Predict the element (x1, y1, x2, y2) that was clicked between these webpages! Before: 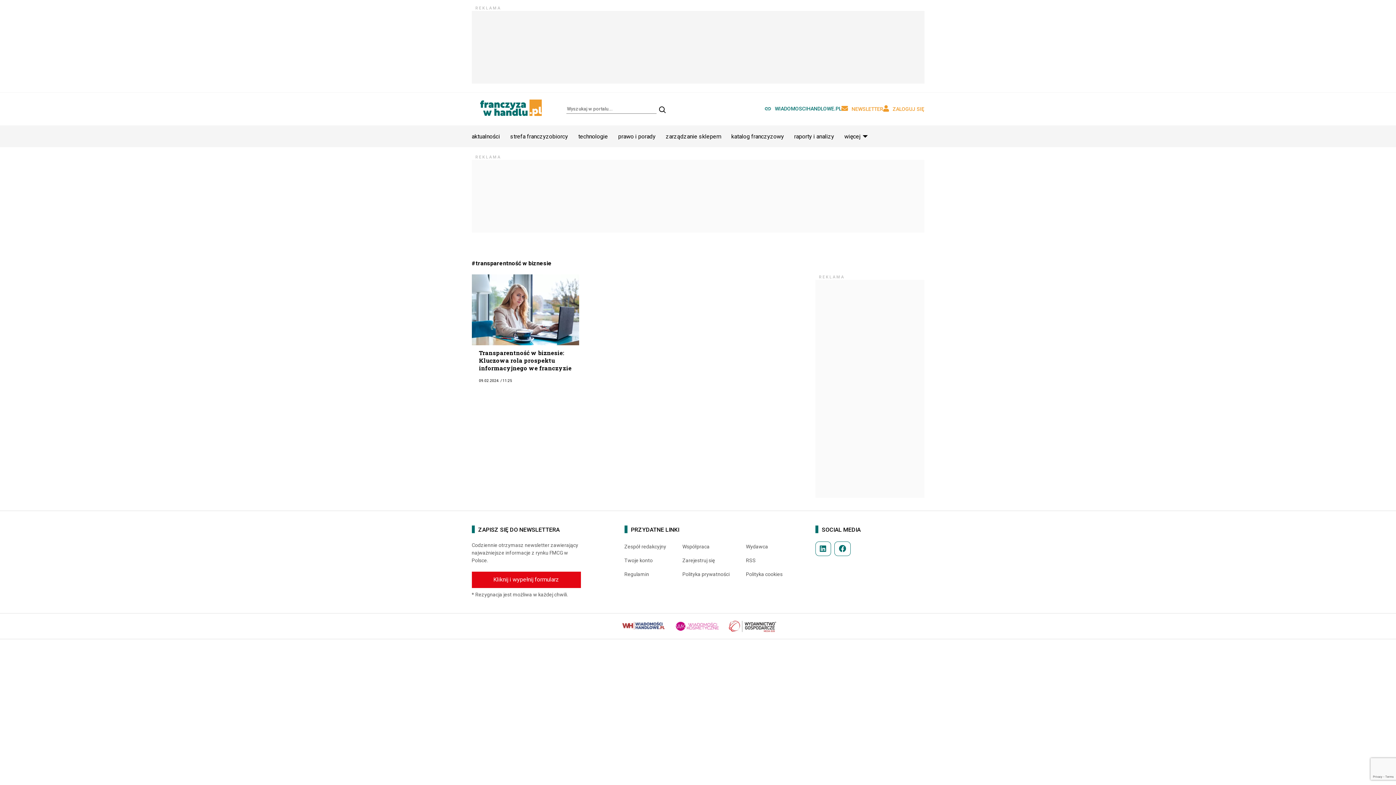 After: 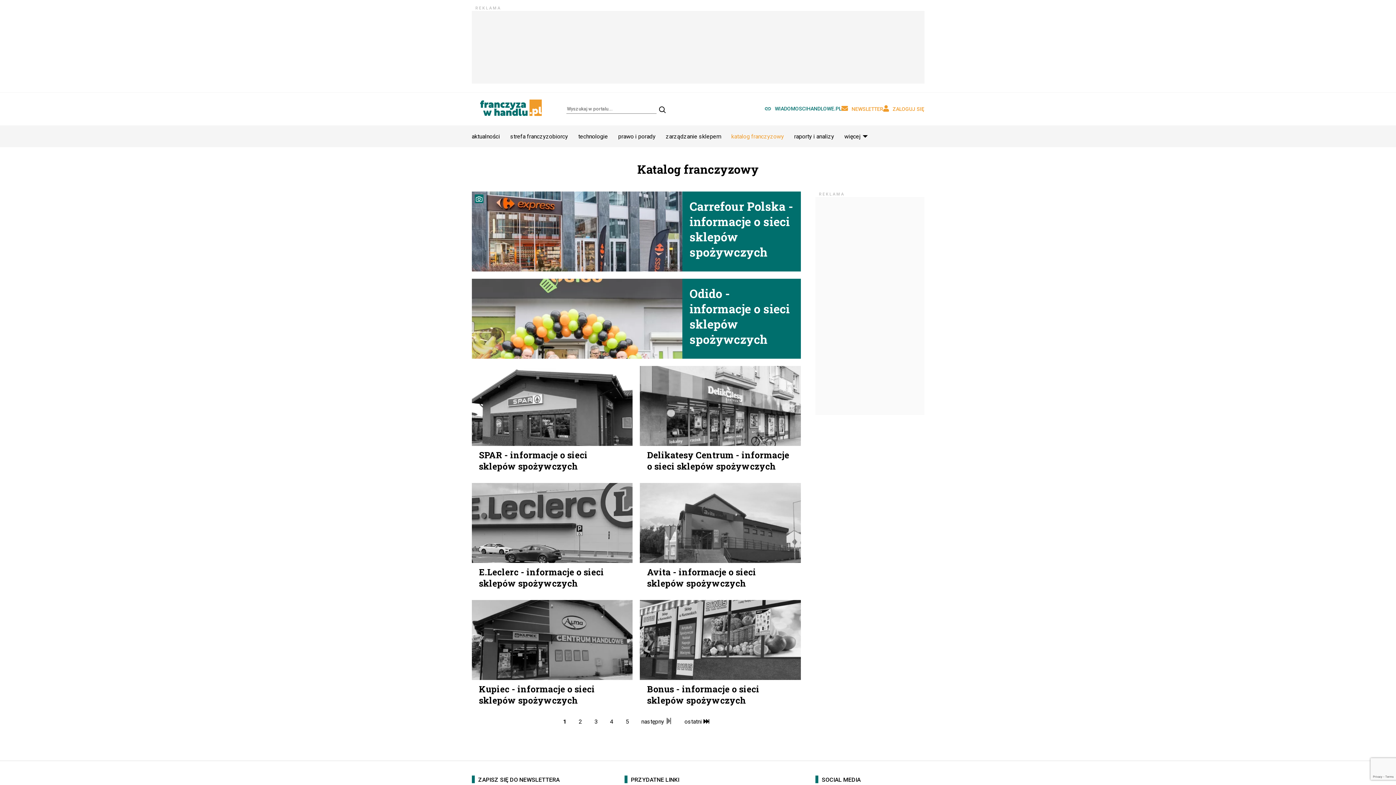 Action: bbox: (731, 132, 784, 139) label: katalog franczyzowy